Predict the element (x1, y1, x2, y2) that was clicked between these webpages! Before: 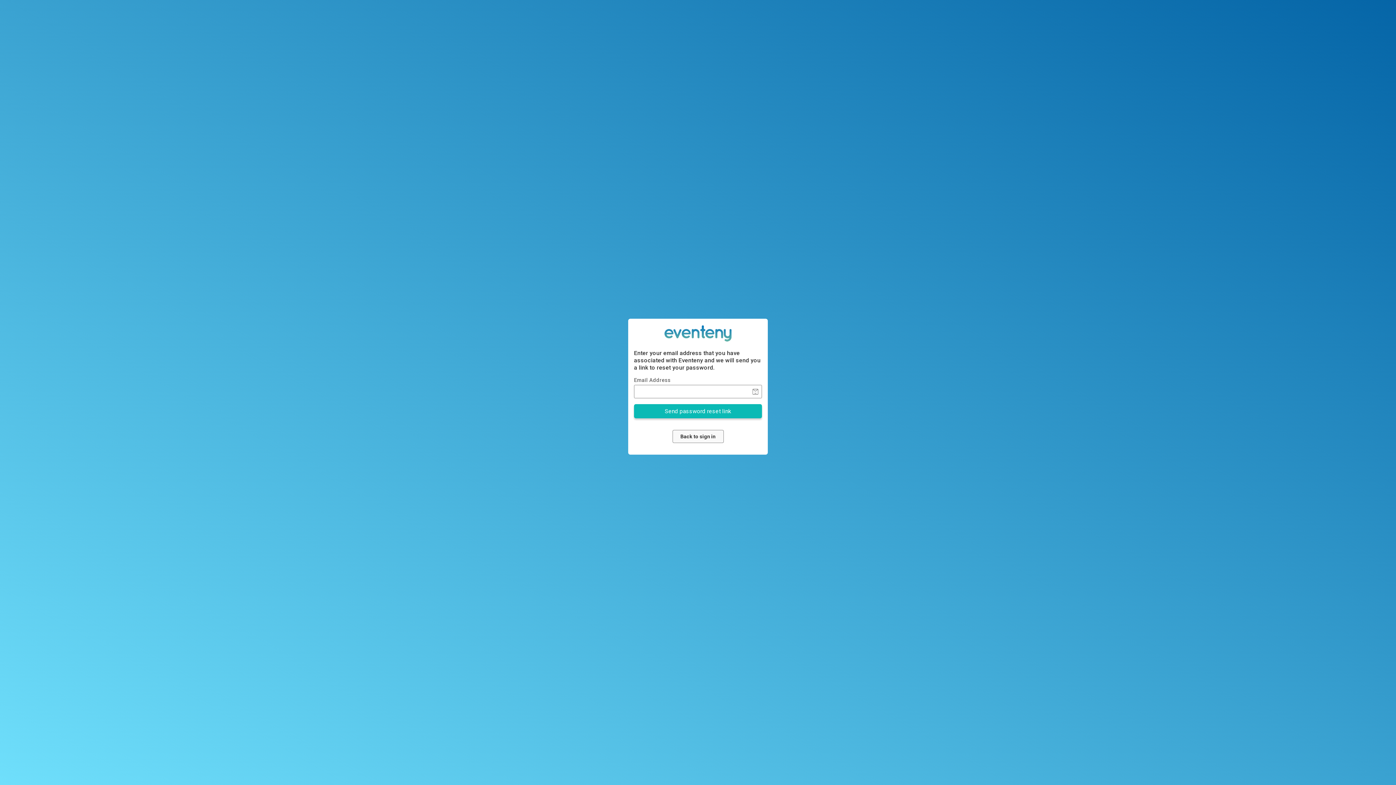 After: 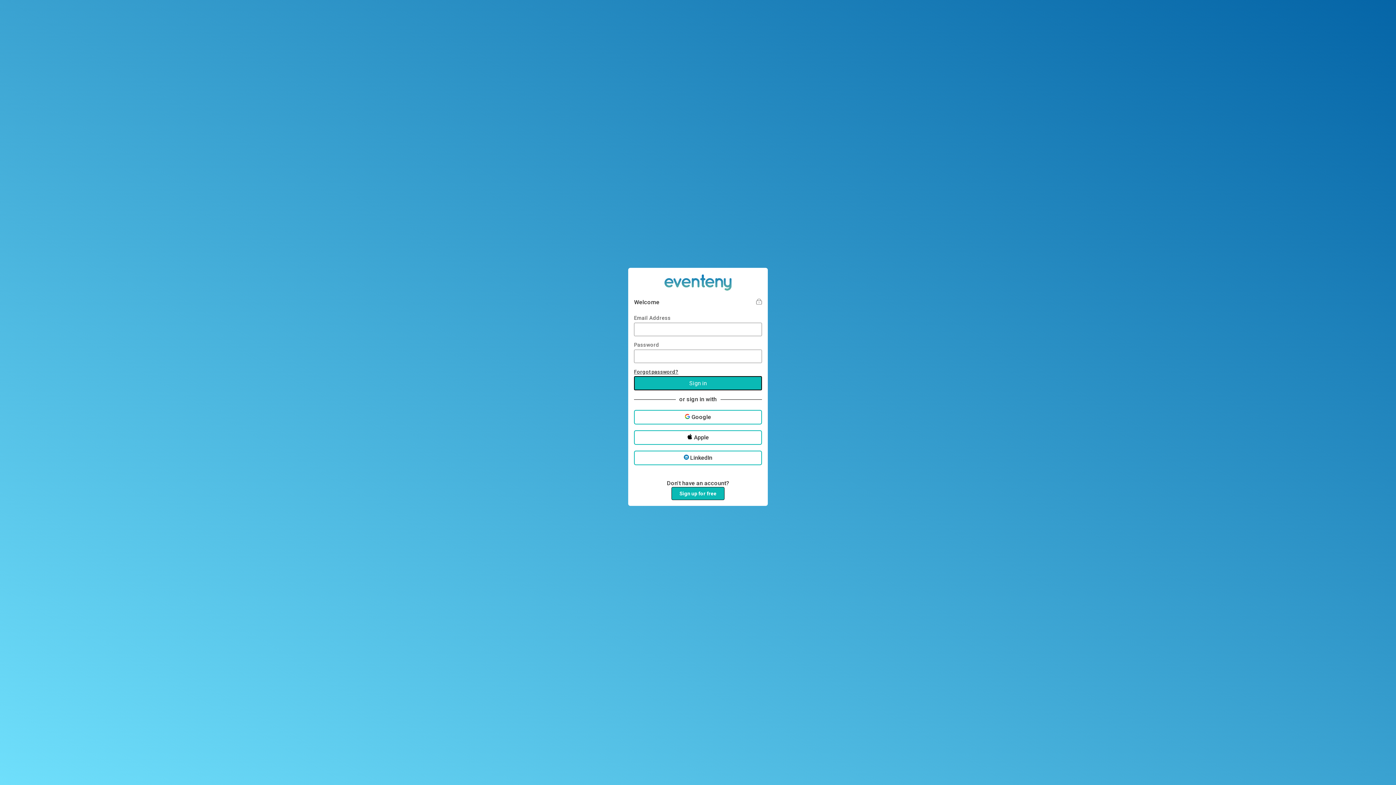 Action: label: Back to sign in bbox: (672, 430, 723, 443)